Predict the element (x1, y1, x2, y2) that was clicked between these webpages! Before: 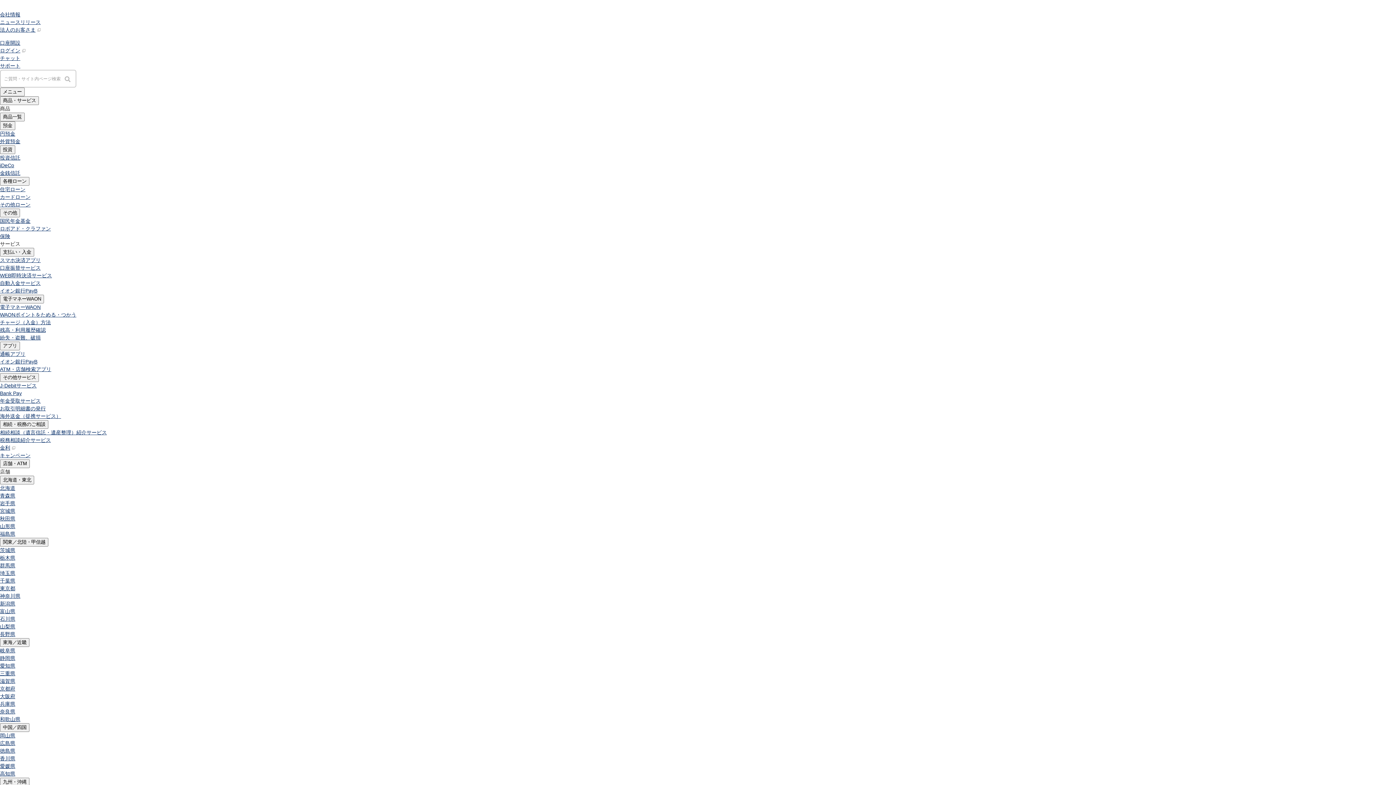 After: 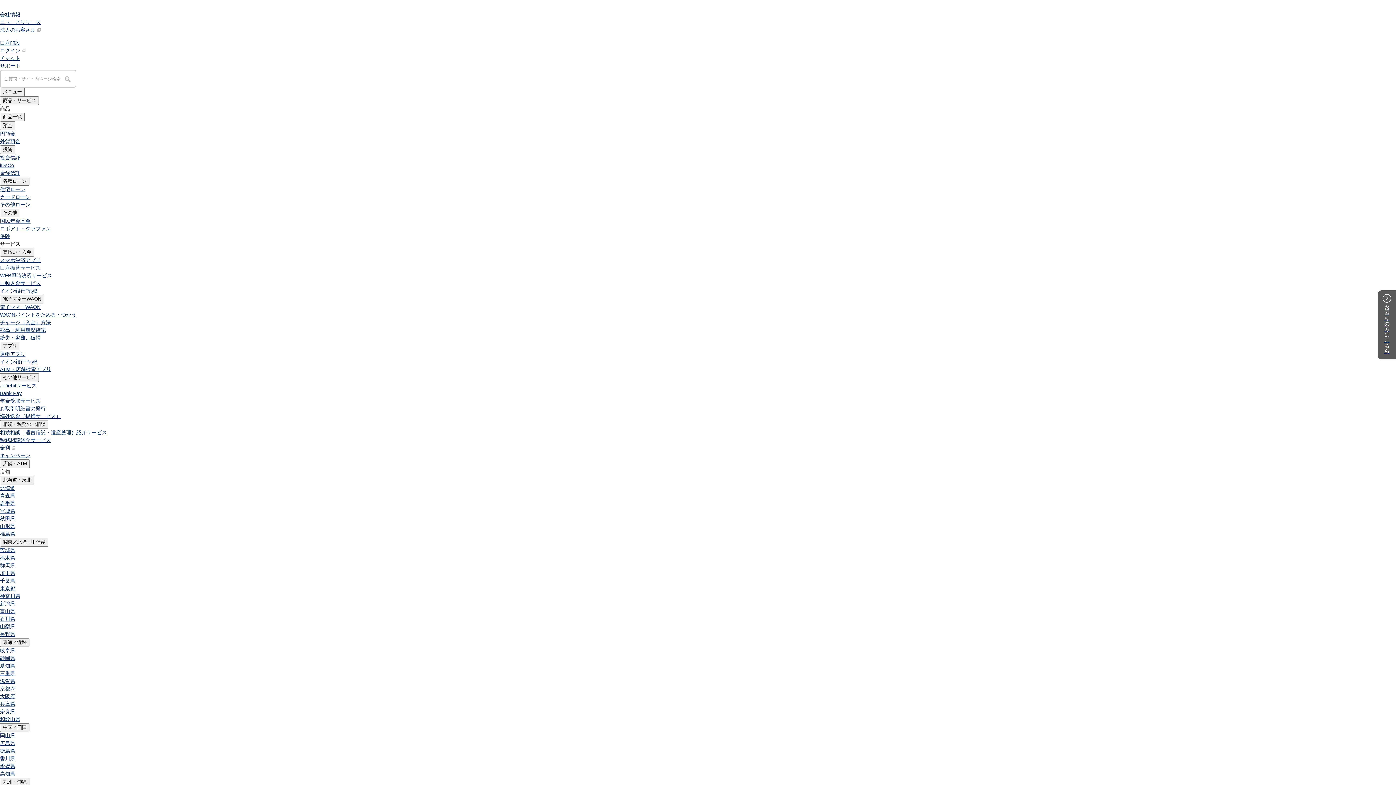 Action: label: チャージ（入金）方法 bbox: (0, 319, 50, 325)